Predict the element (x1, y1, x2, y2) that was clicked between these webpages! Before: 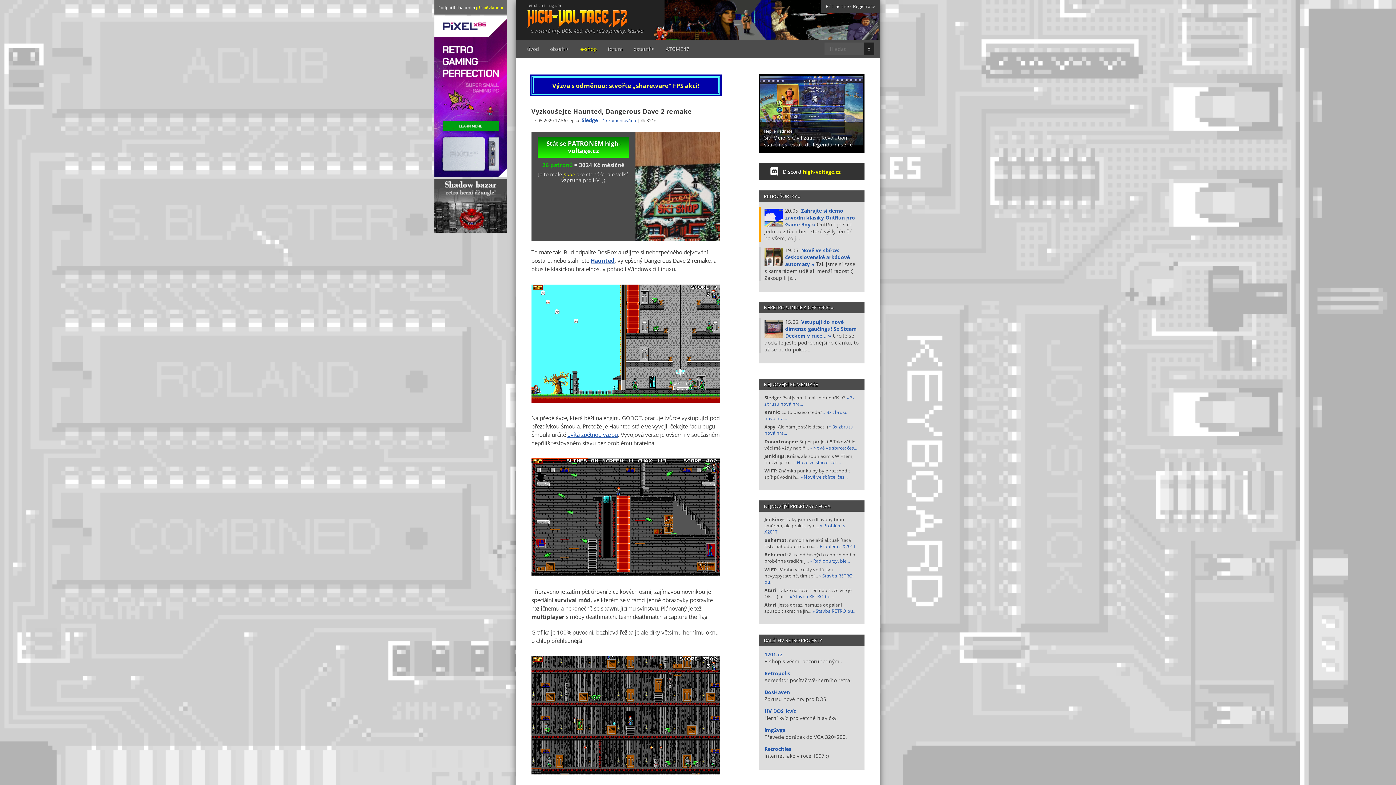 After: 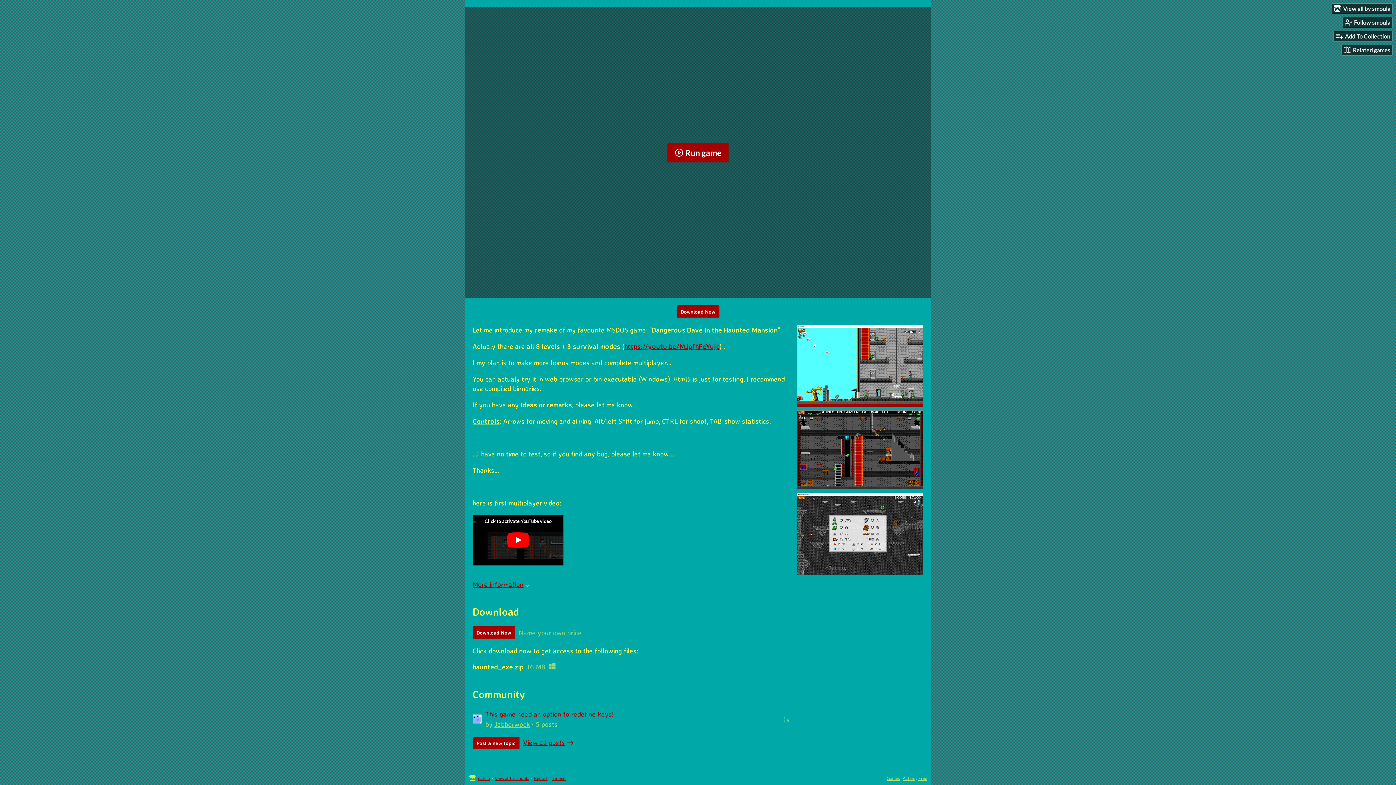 Action: bbox: (590, 257, 614, 264) label: Haunted